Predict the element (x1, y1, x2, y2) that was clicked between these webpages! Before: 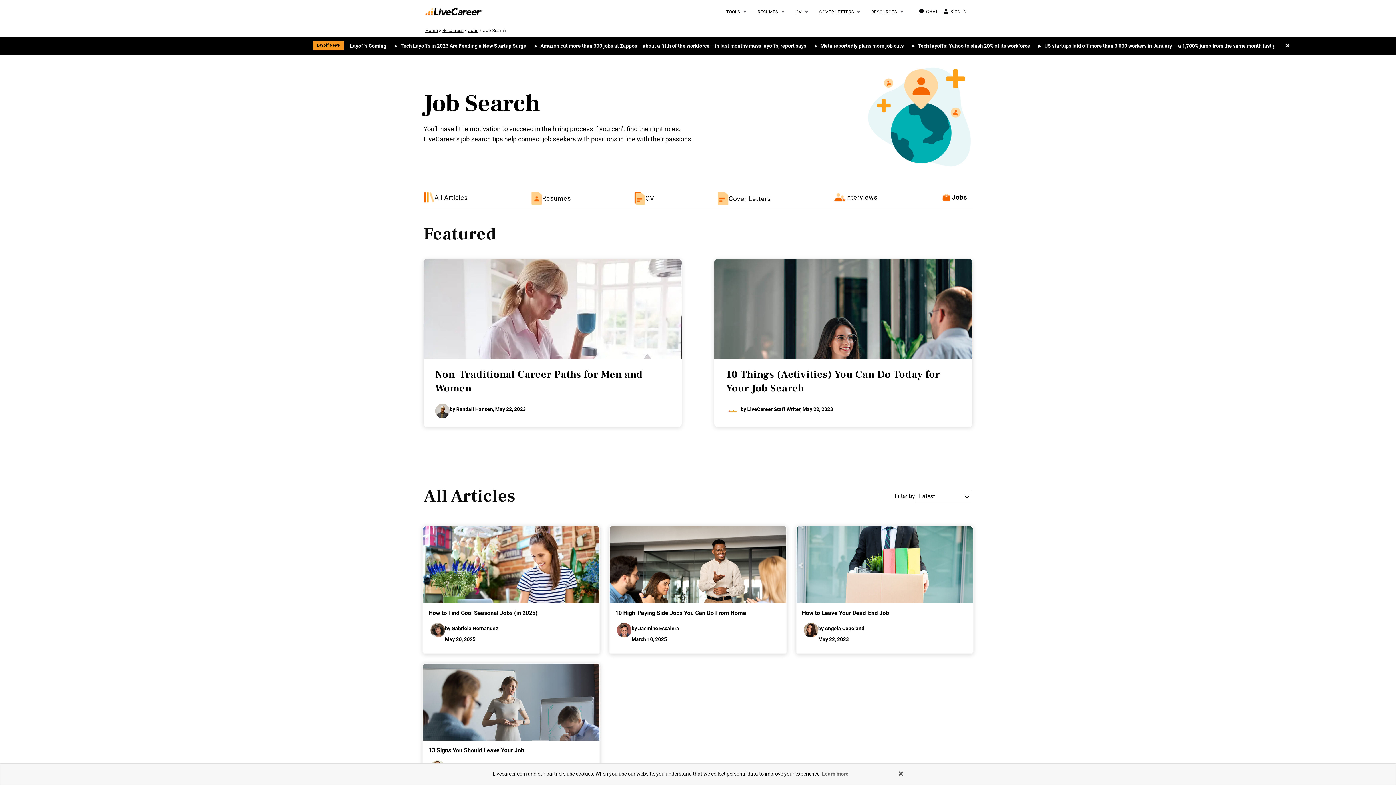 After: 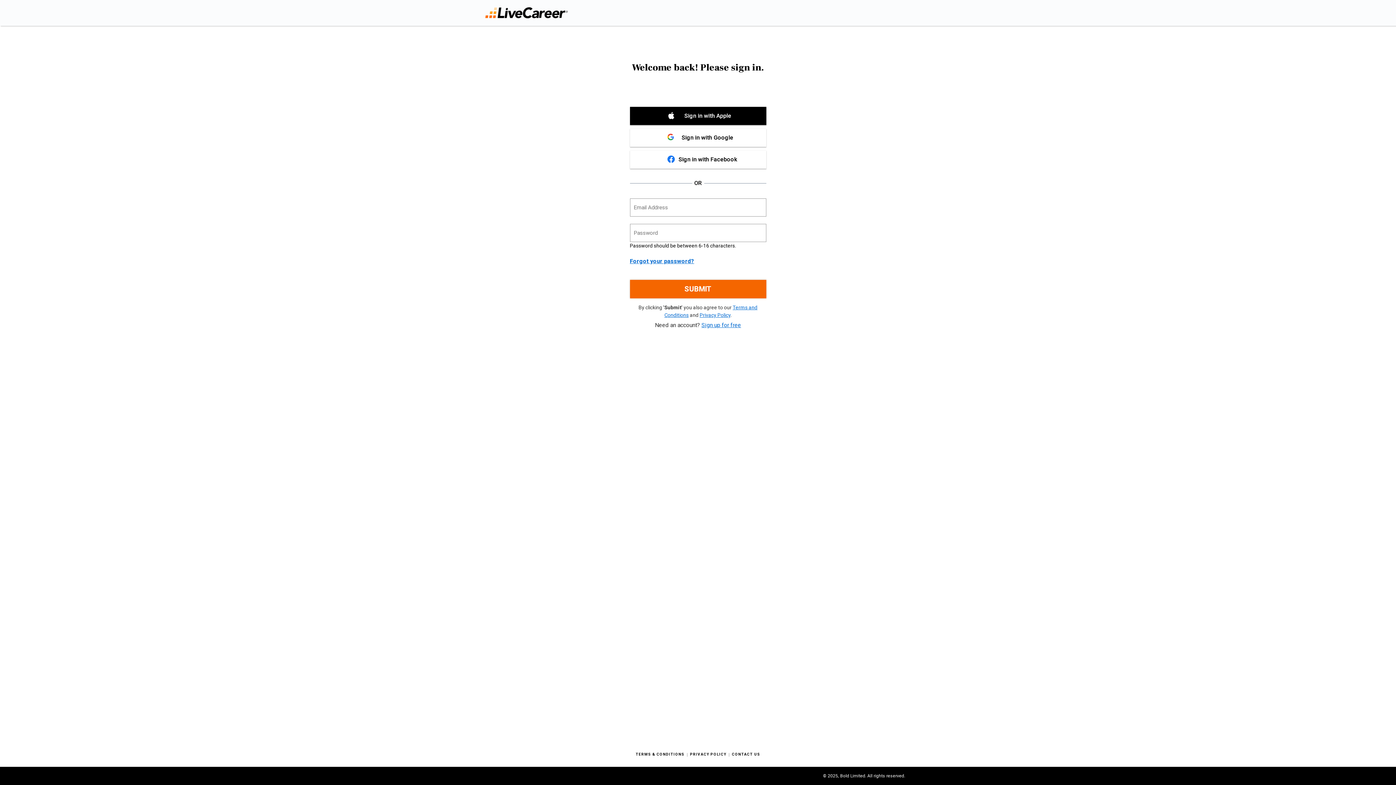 Action: label: SIGN IN bbox: (942, 0, 970, 23)